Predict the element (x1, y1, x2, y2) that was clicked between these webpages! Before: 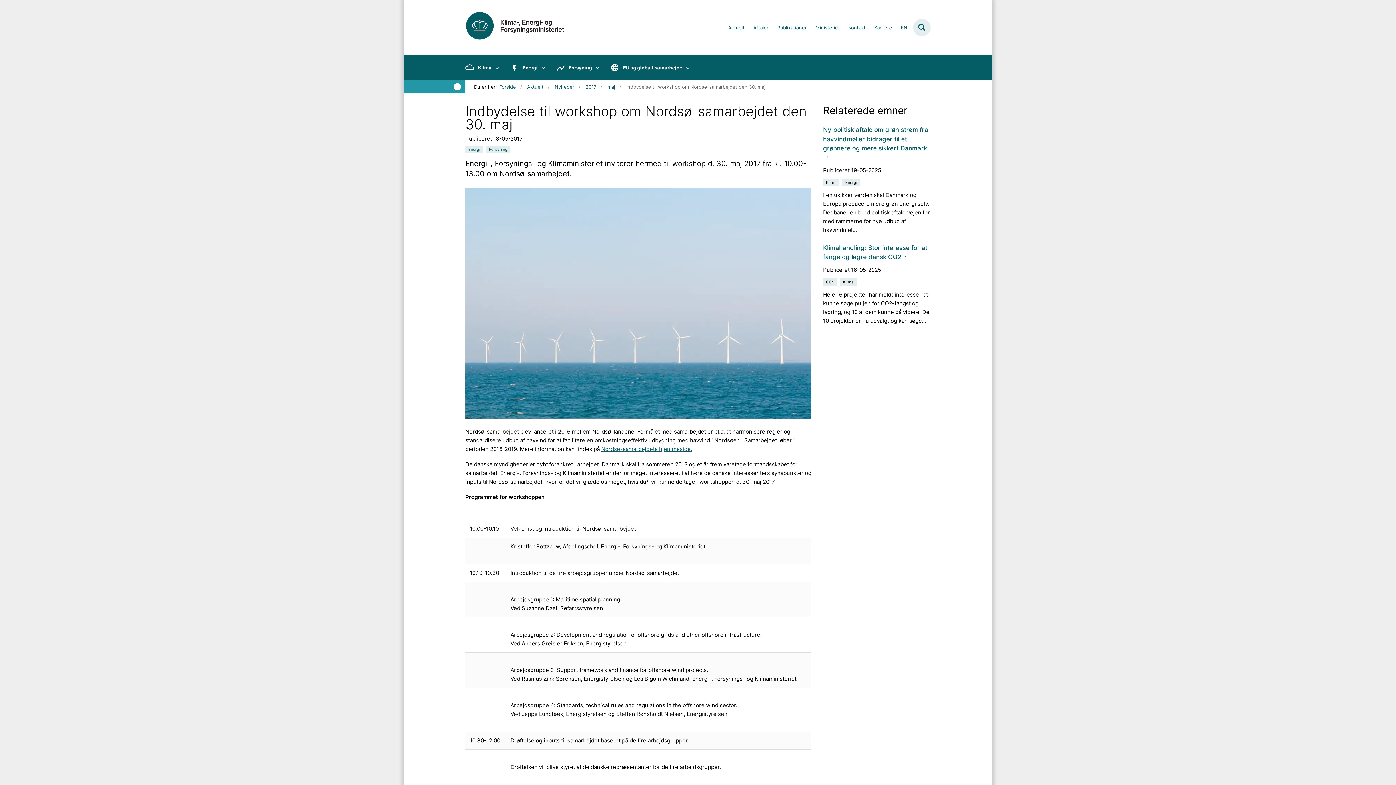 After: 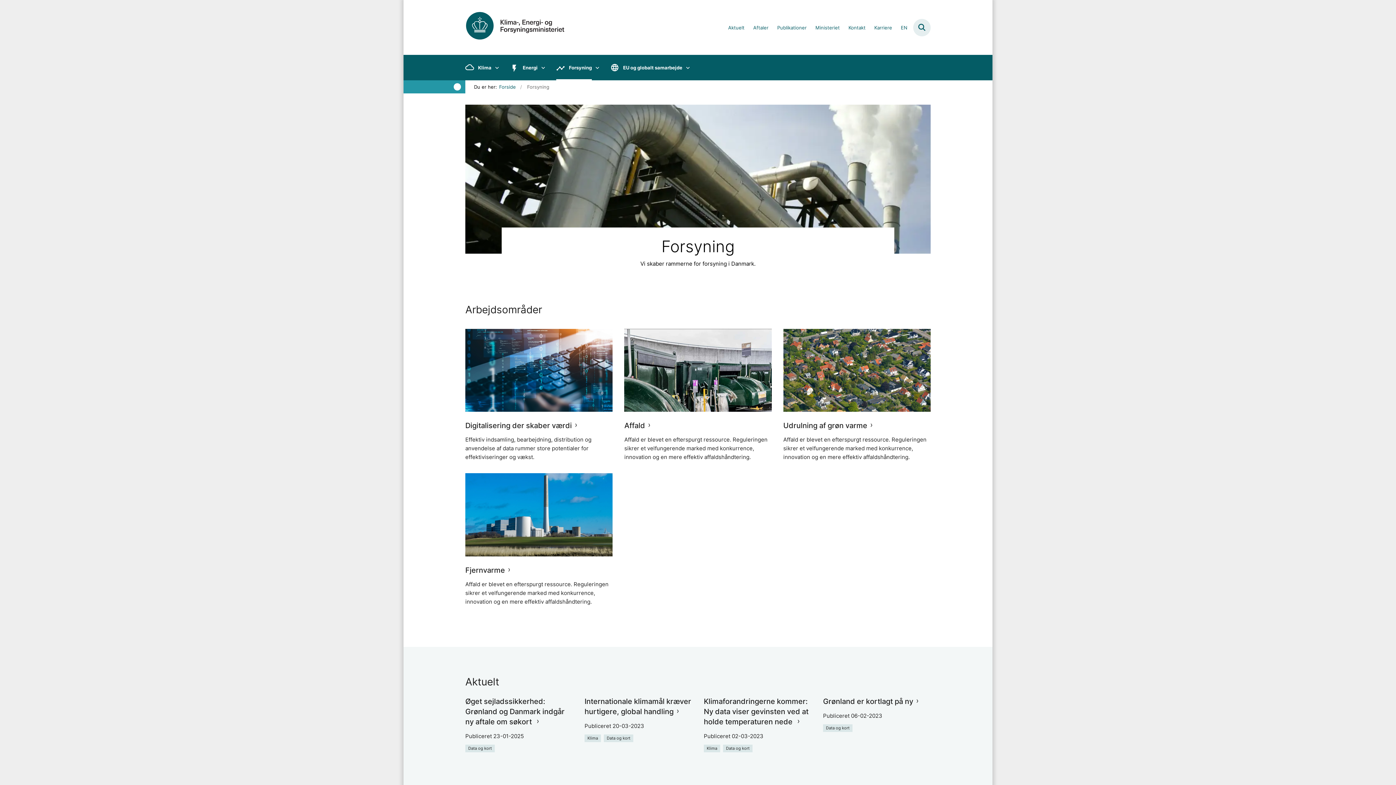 Action: label: Forsyning bbox: (556, 54, 592, 80)